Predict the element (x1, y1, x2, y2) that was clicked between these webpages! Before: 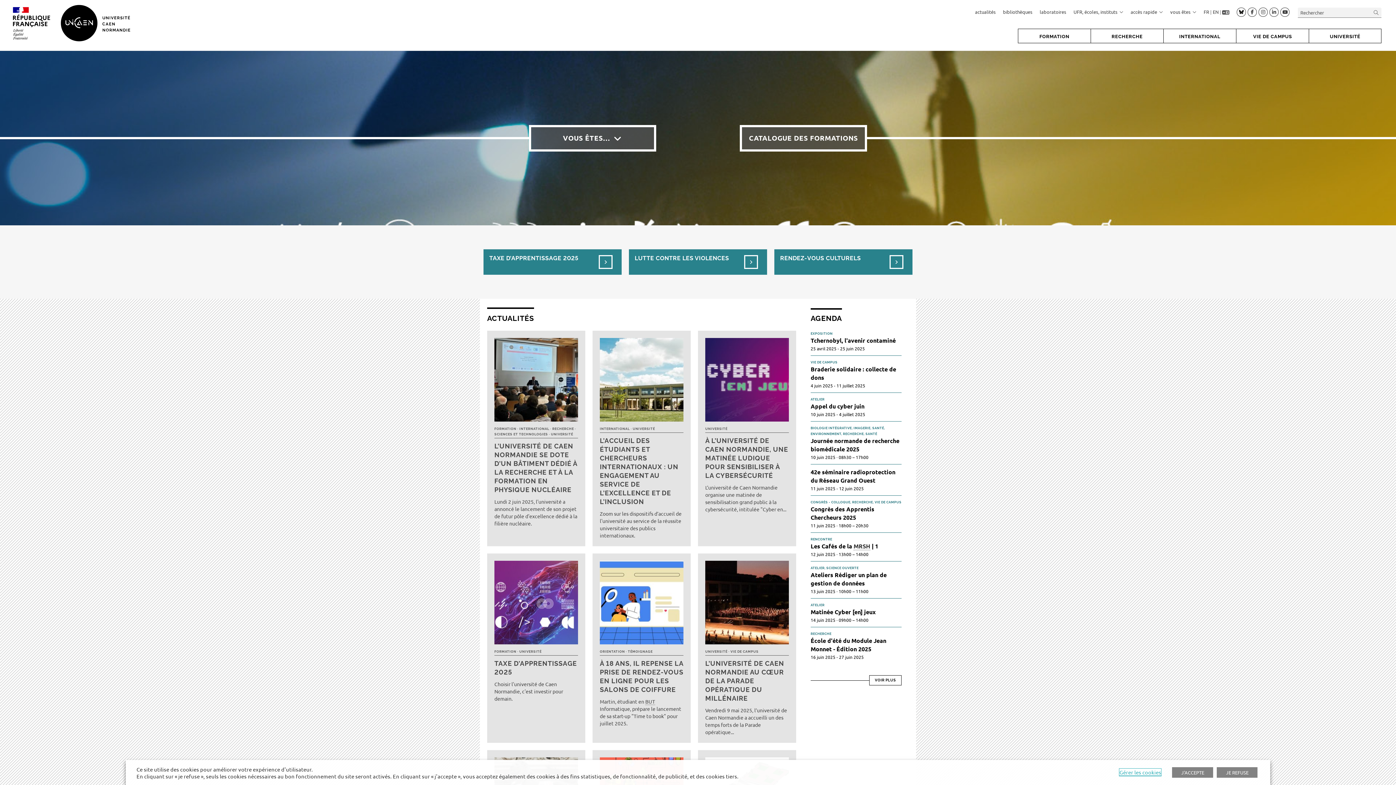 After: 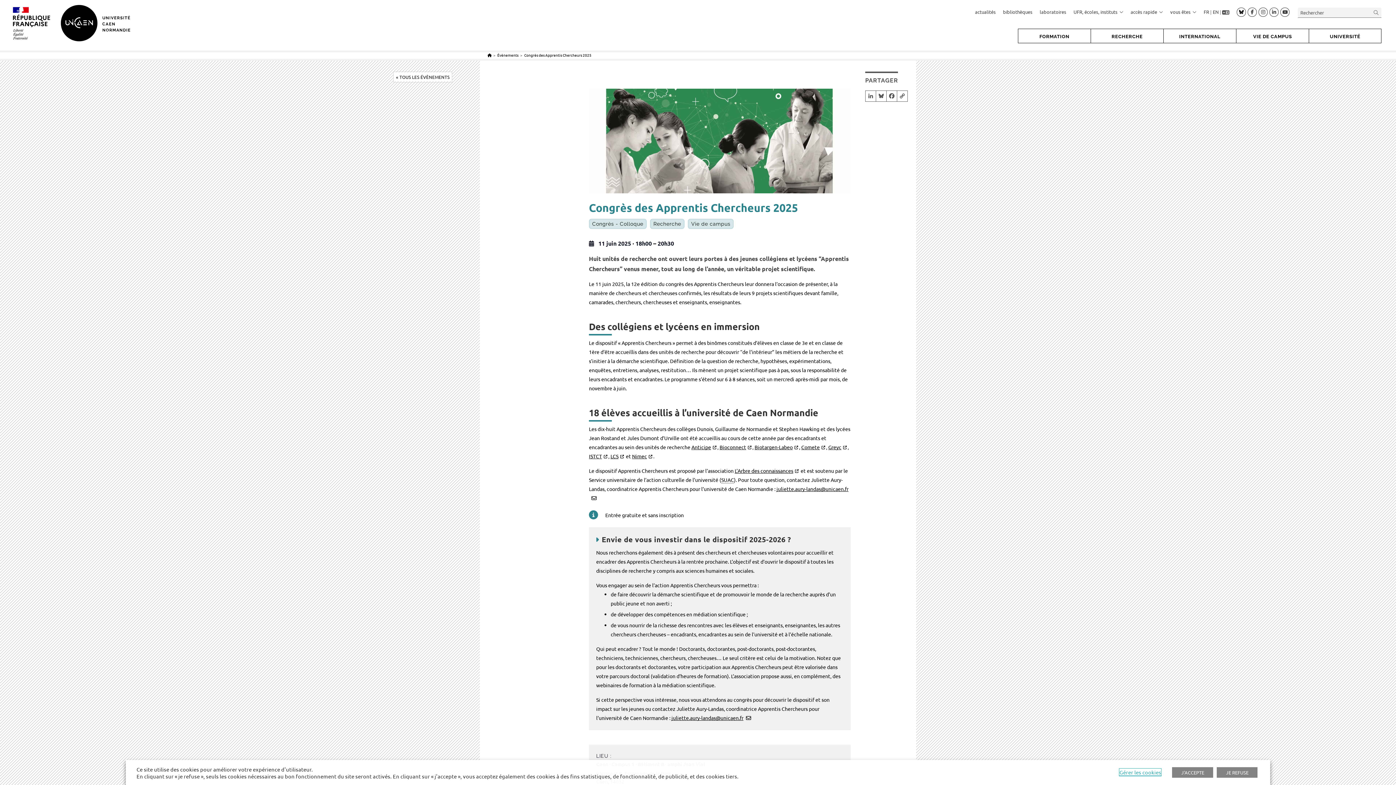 Action: label: Congrès des Apprentis Chercheurs 2025 bbox: (810, 505, 874, 521)